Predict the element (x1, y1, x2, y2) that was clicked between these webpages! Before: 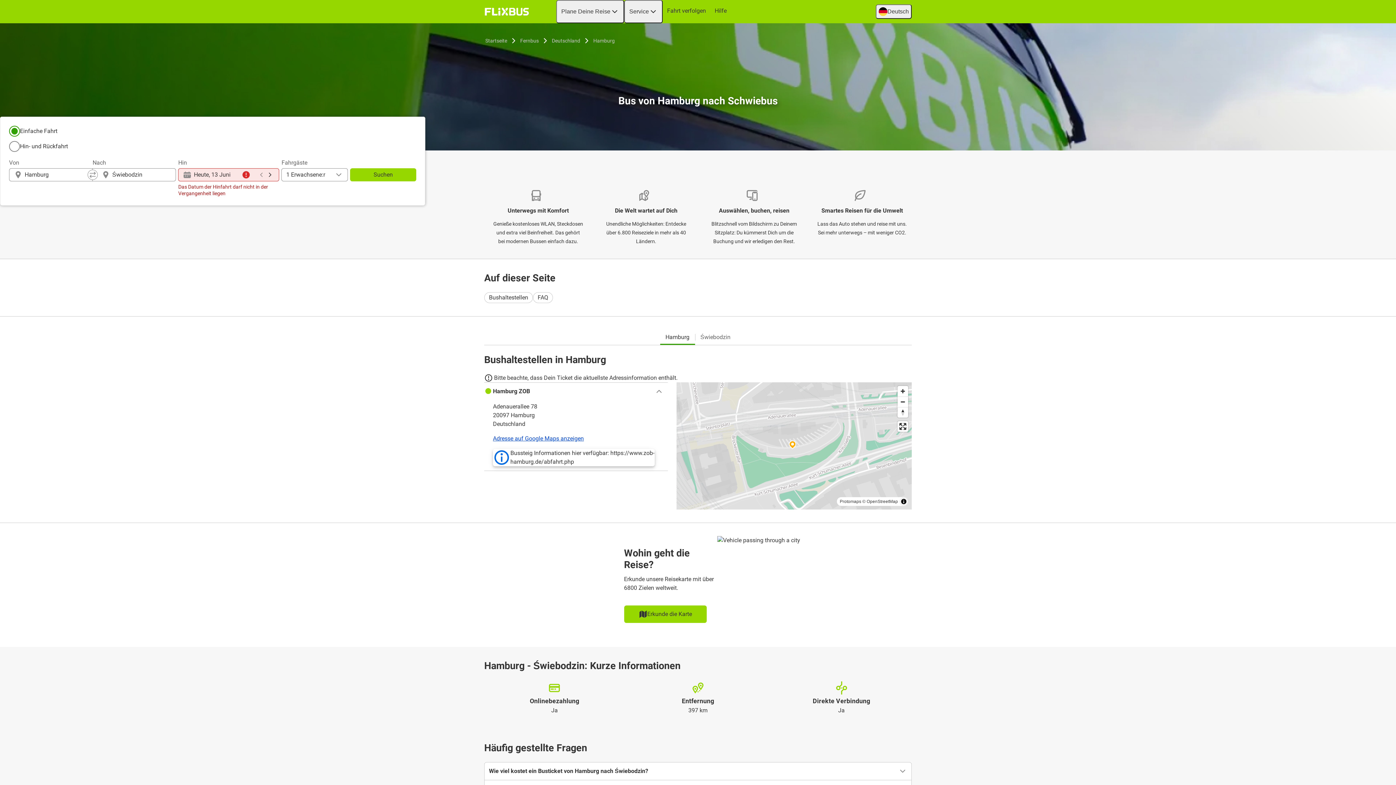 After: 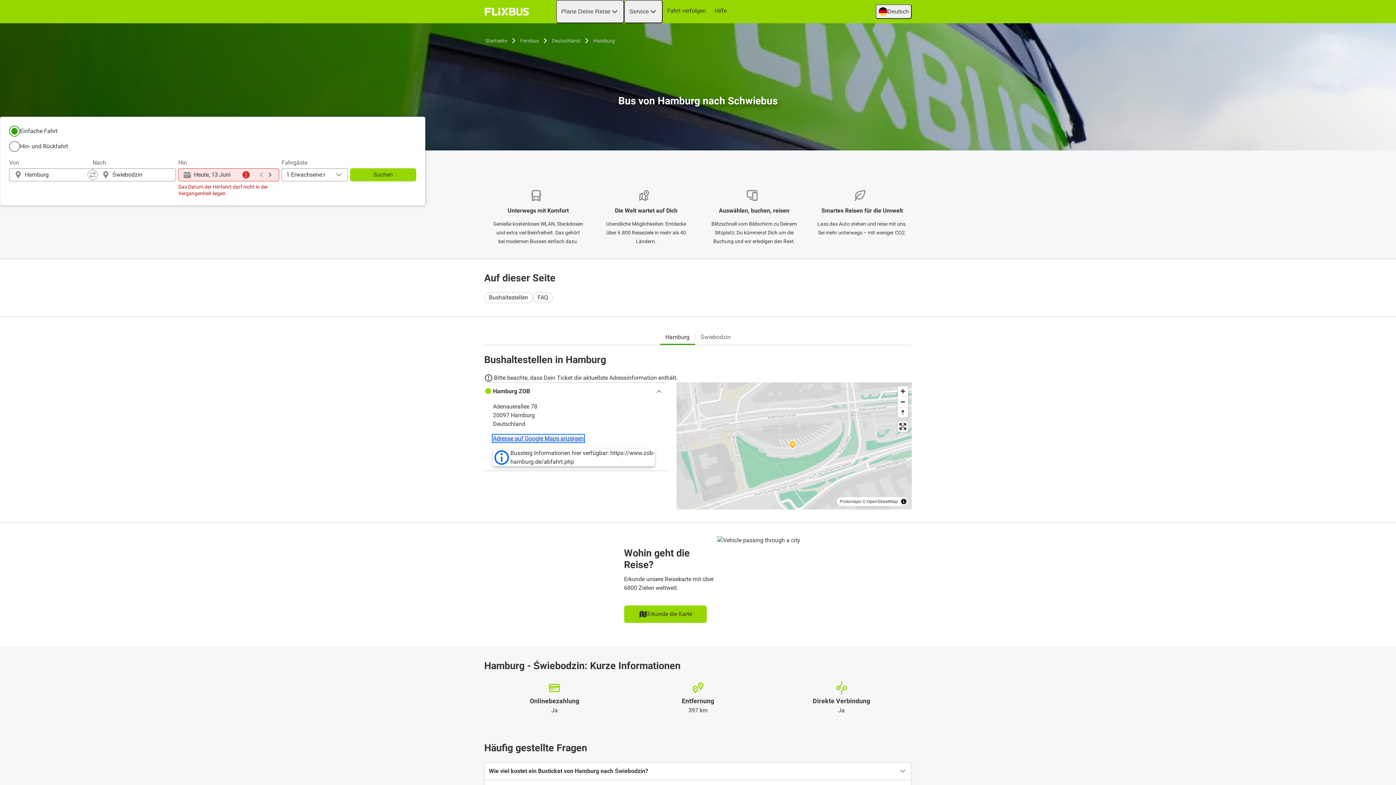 Action: label: Adresse auf Google Maps anzeigen bbox: (493, 435, 584, 442)